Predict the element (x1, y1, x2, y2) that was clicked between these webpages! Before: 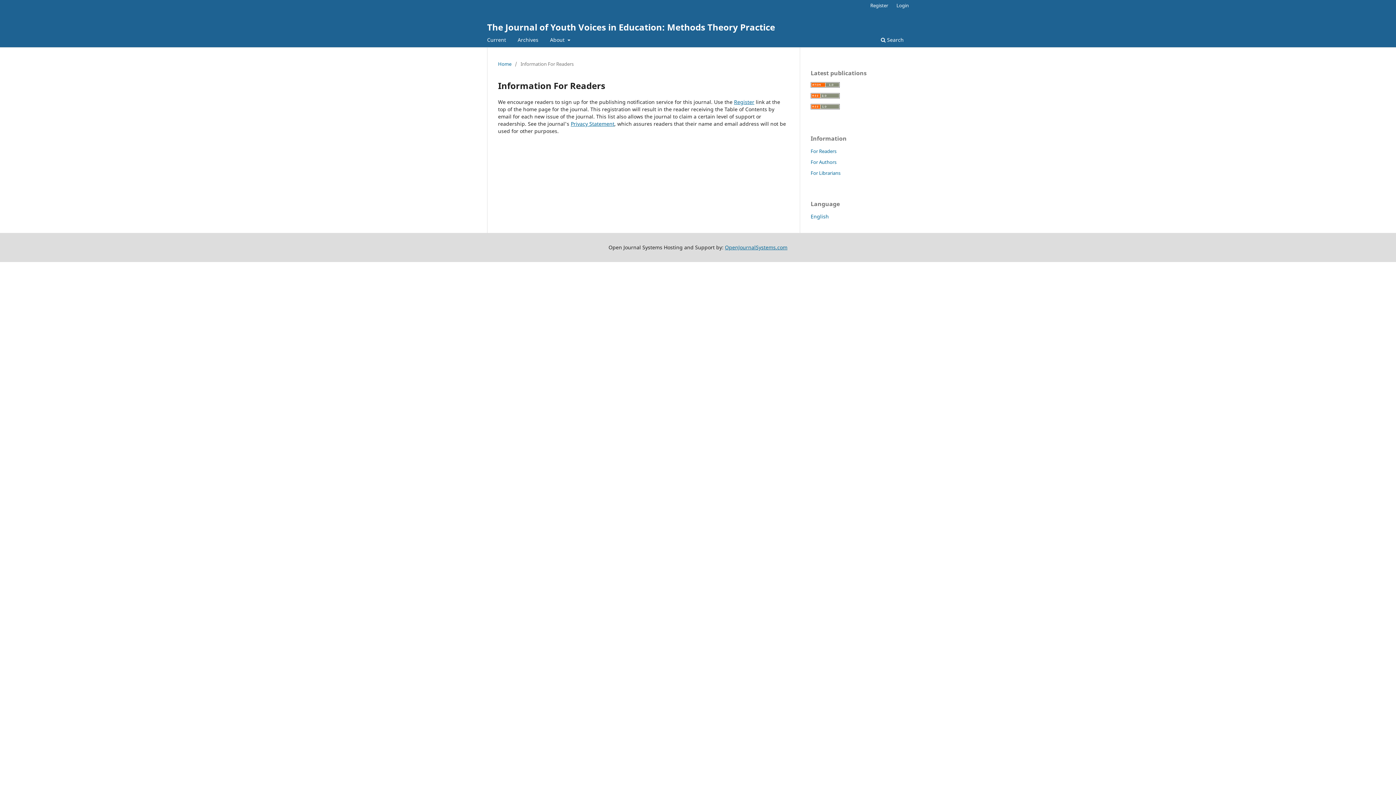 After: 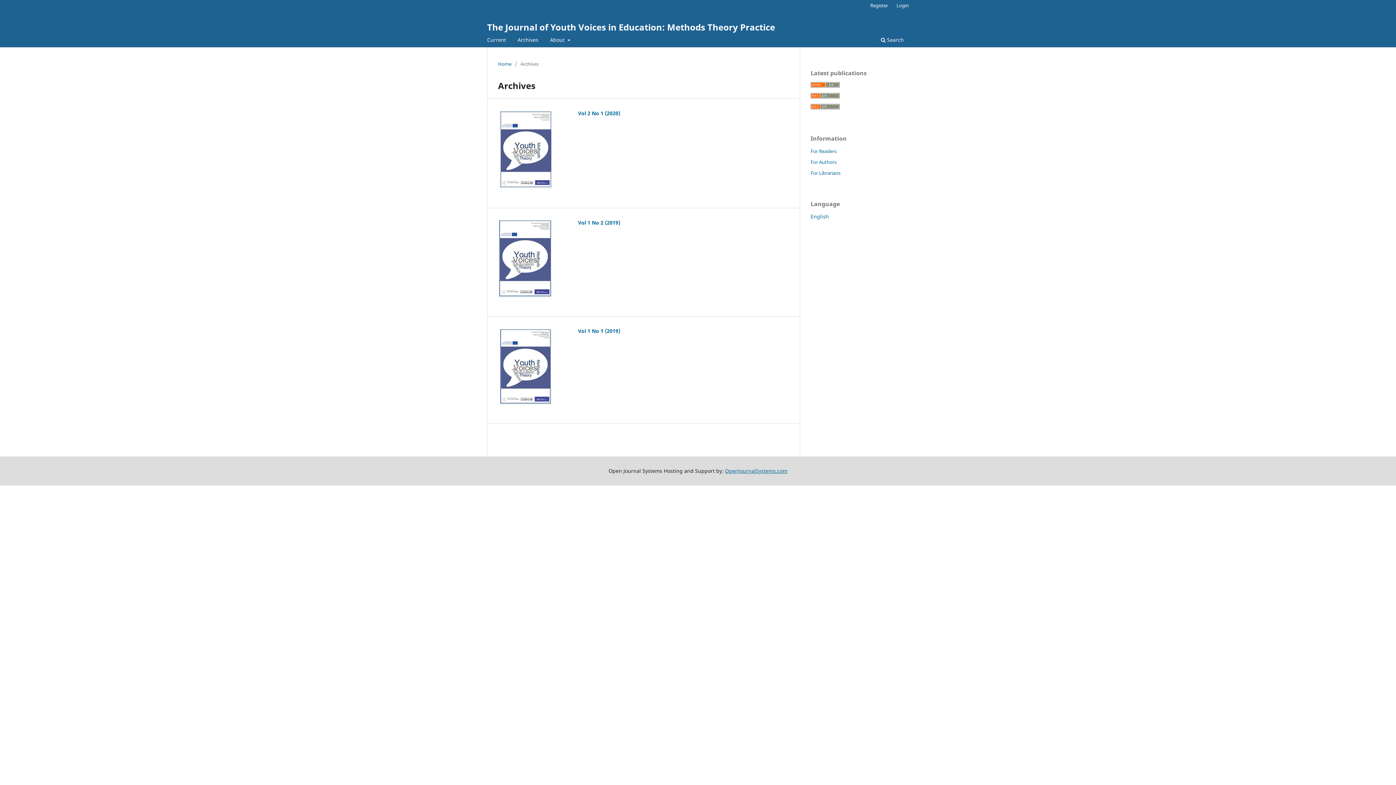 Action: bbox: (515, 34, 541, 47) label: Archives